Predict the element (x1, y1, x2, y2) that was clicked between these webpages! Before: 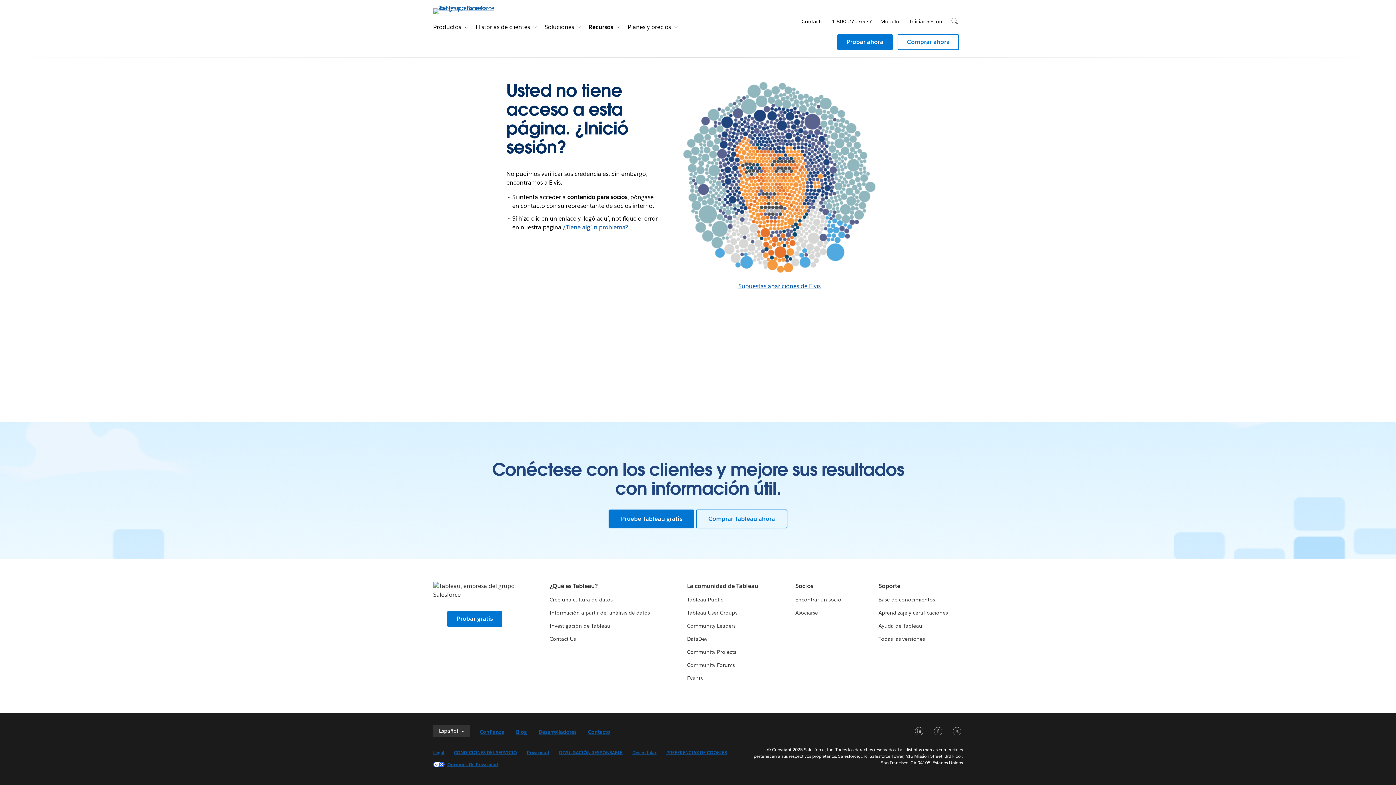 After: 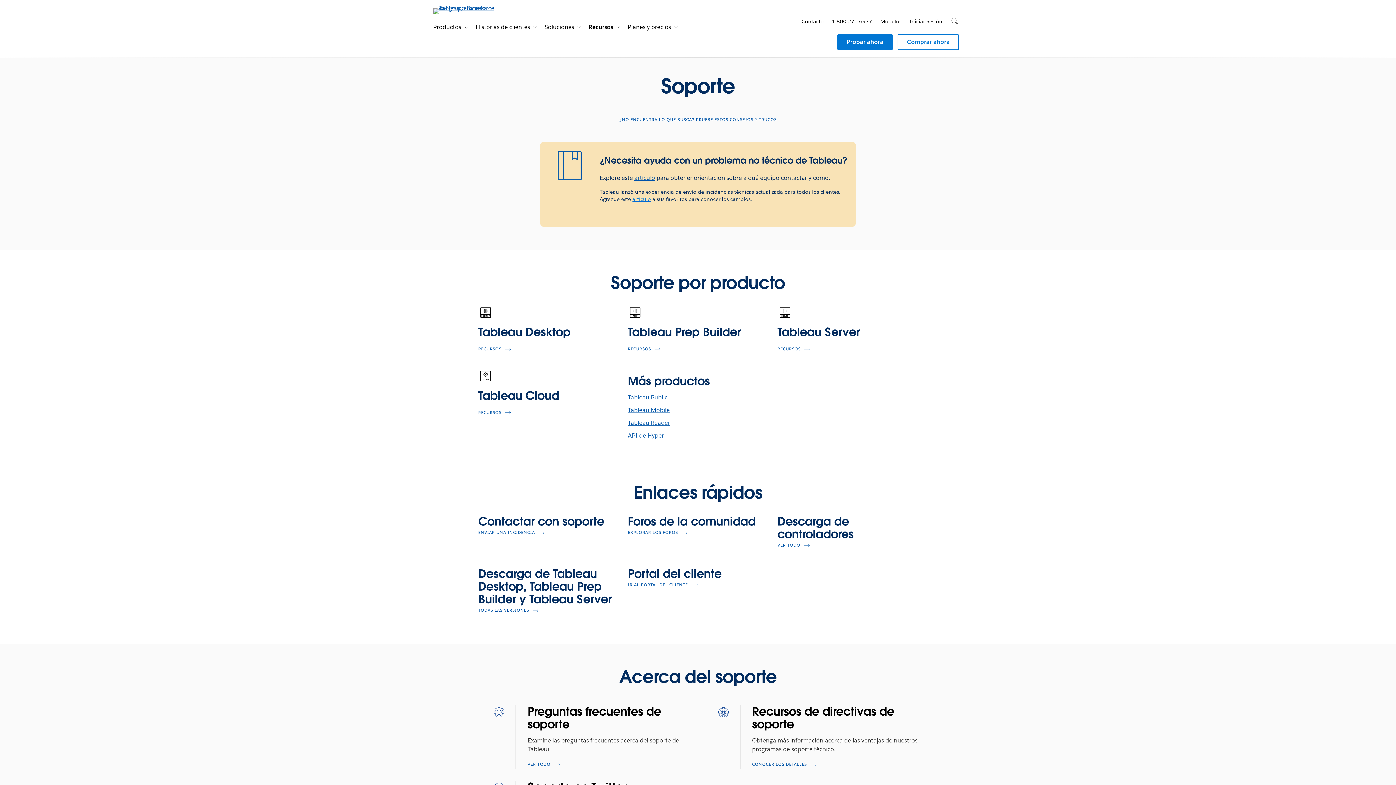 Action: bbox: (878, 582, 900, 590) label: Soporte